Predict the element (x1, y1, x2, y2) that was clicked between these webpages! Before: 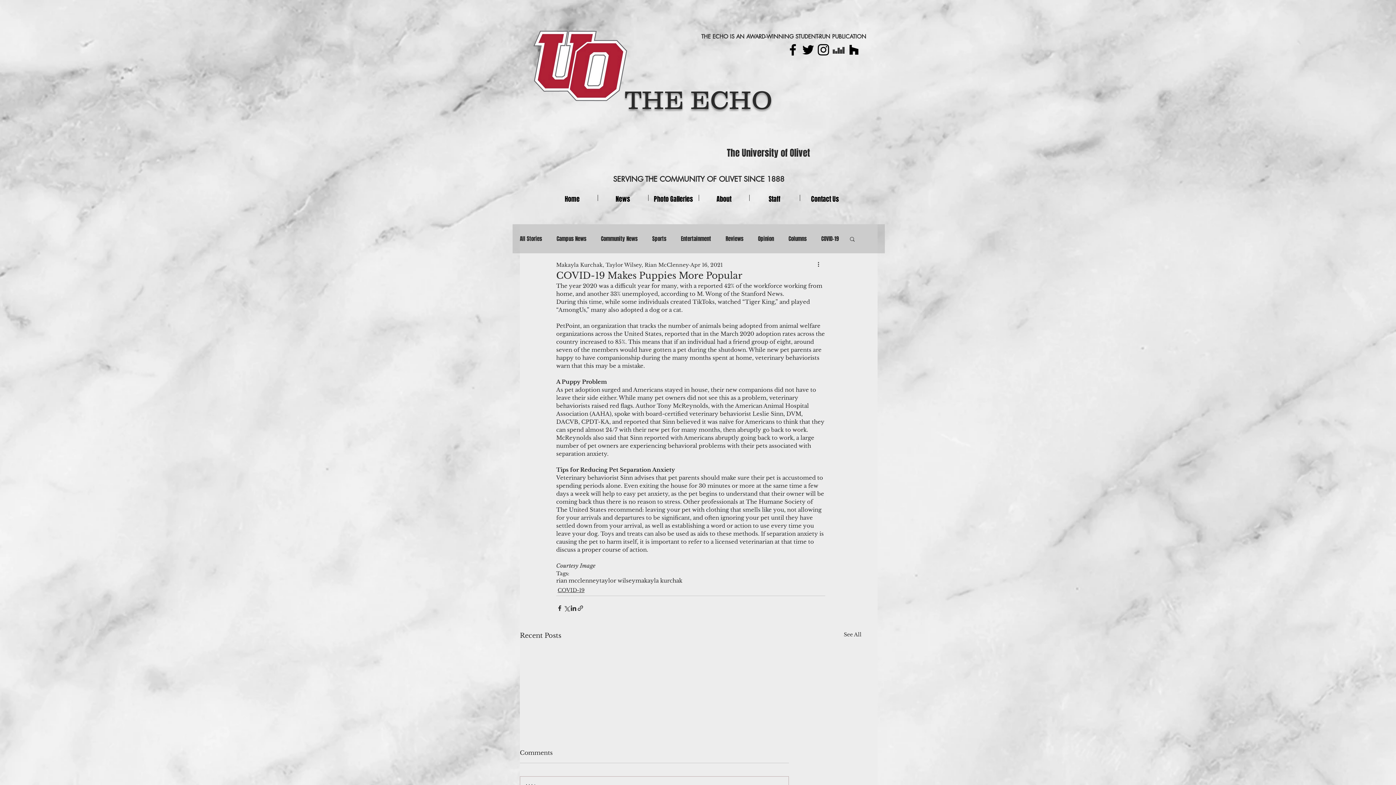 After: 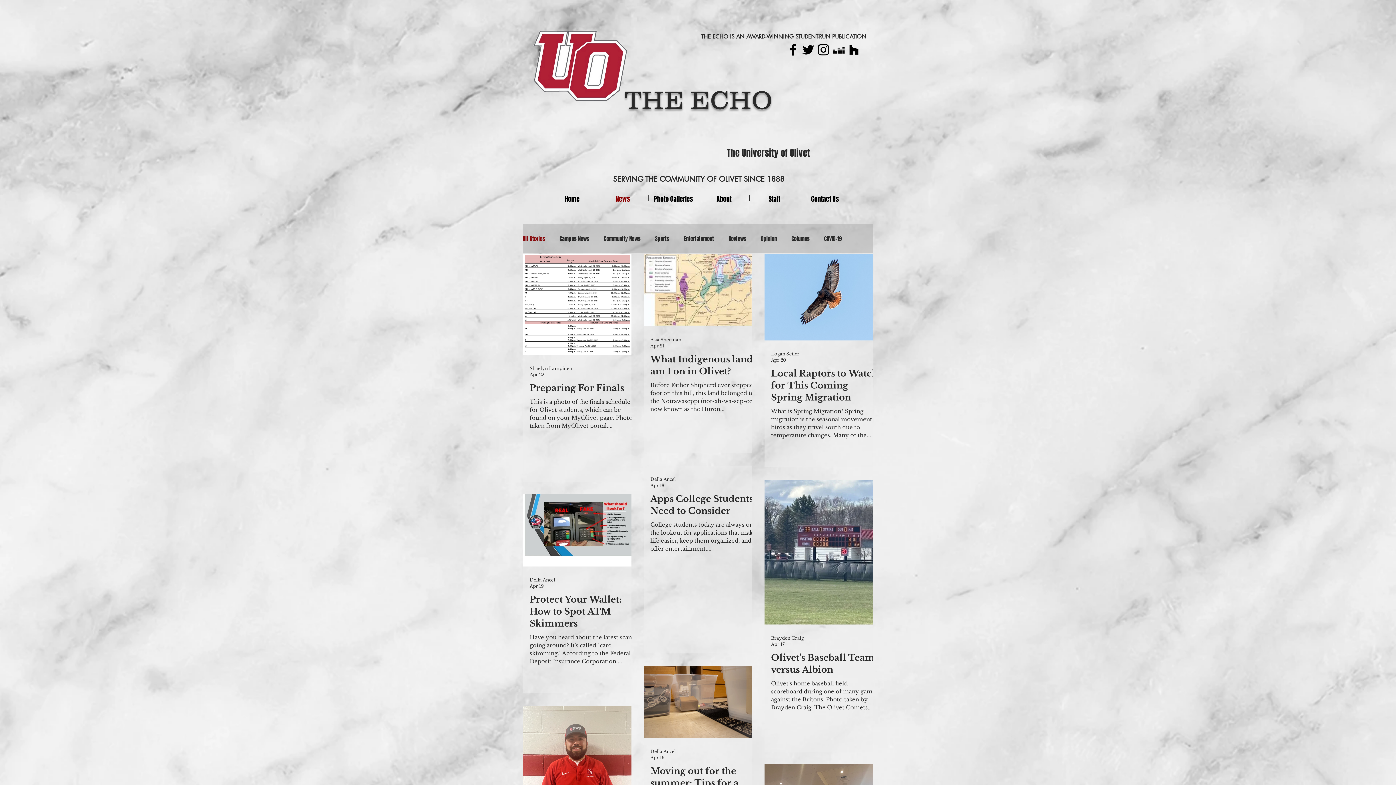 Action: bbox: (520, 235, 542, 242) label: All Stories